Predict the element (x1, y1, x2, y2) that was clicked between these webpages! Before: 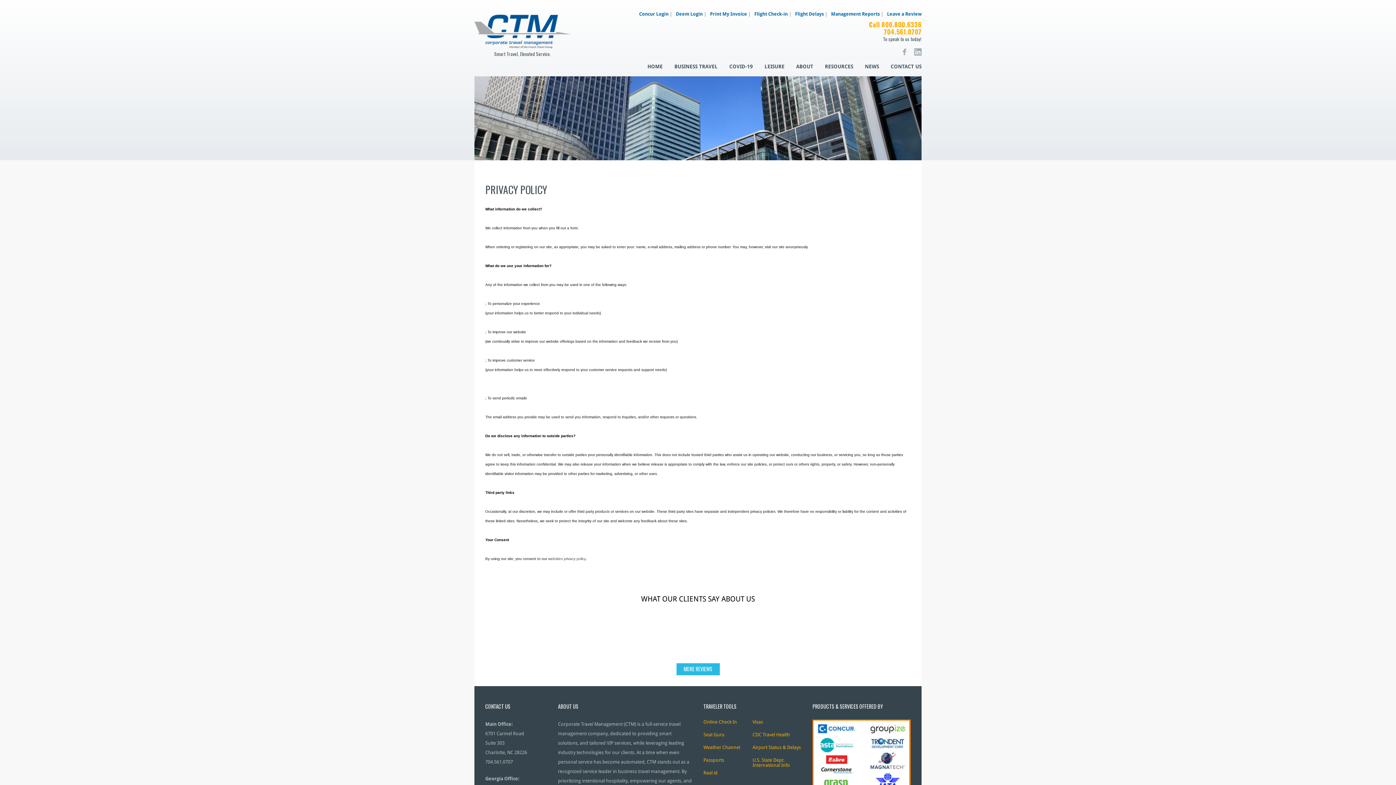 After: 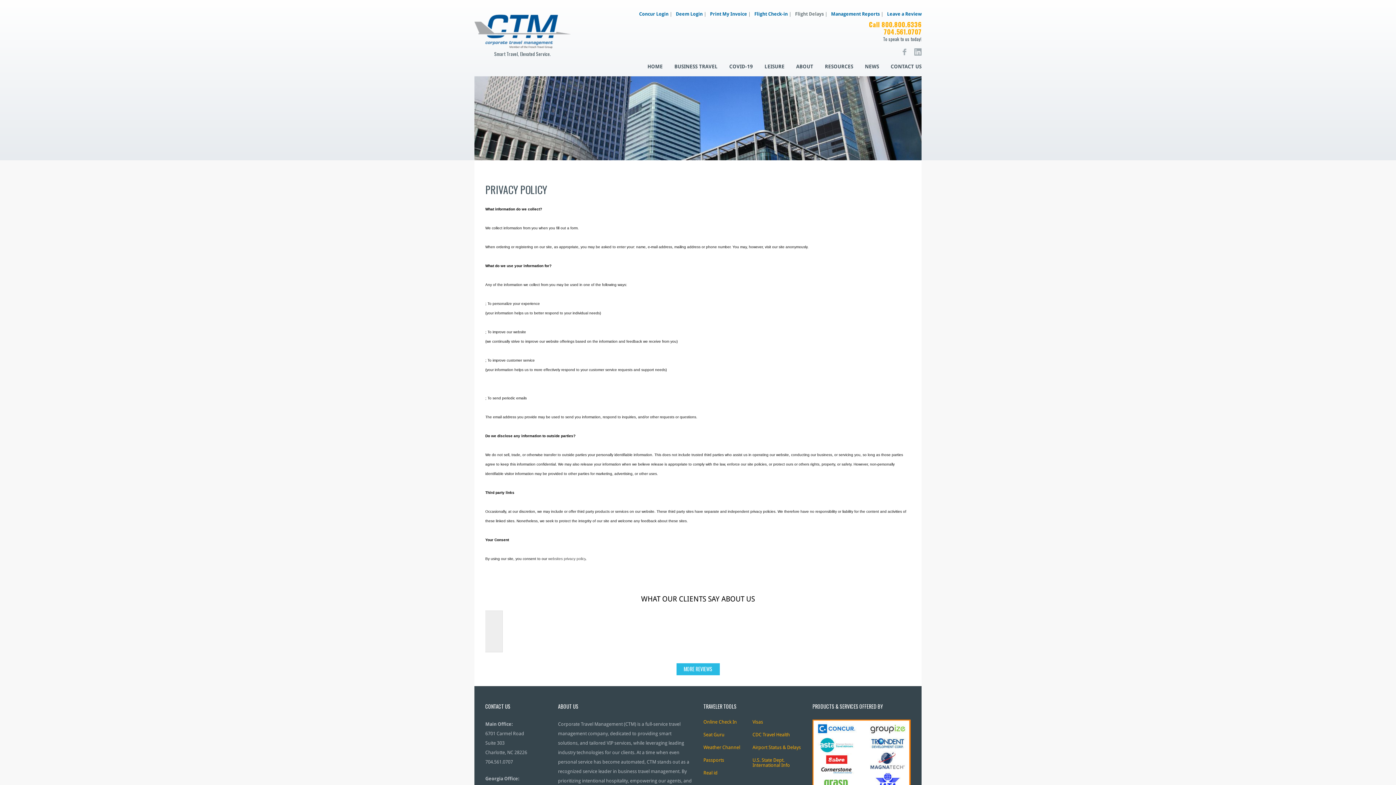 Action: label: Flight Delays bbox: (795, 11, 824, 16)